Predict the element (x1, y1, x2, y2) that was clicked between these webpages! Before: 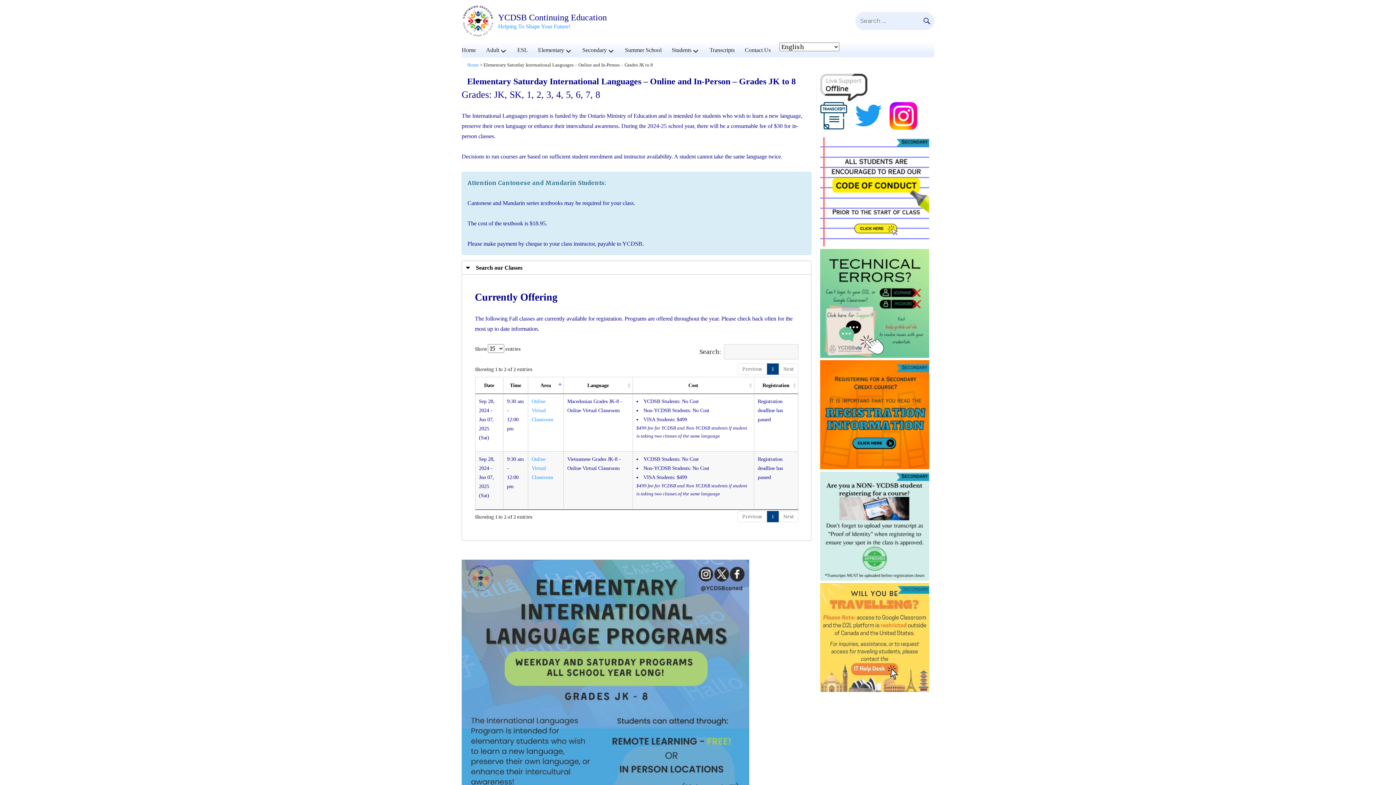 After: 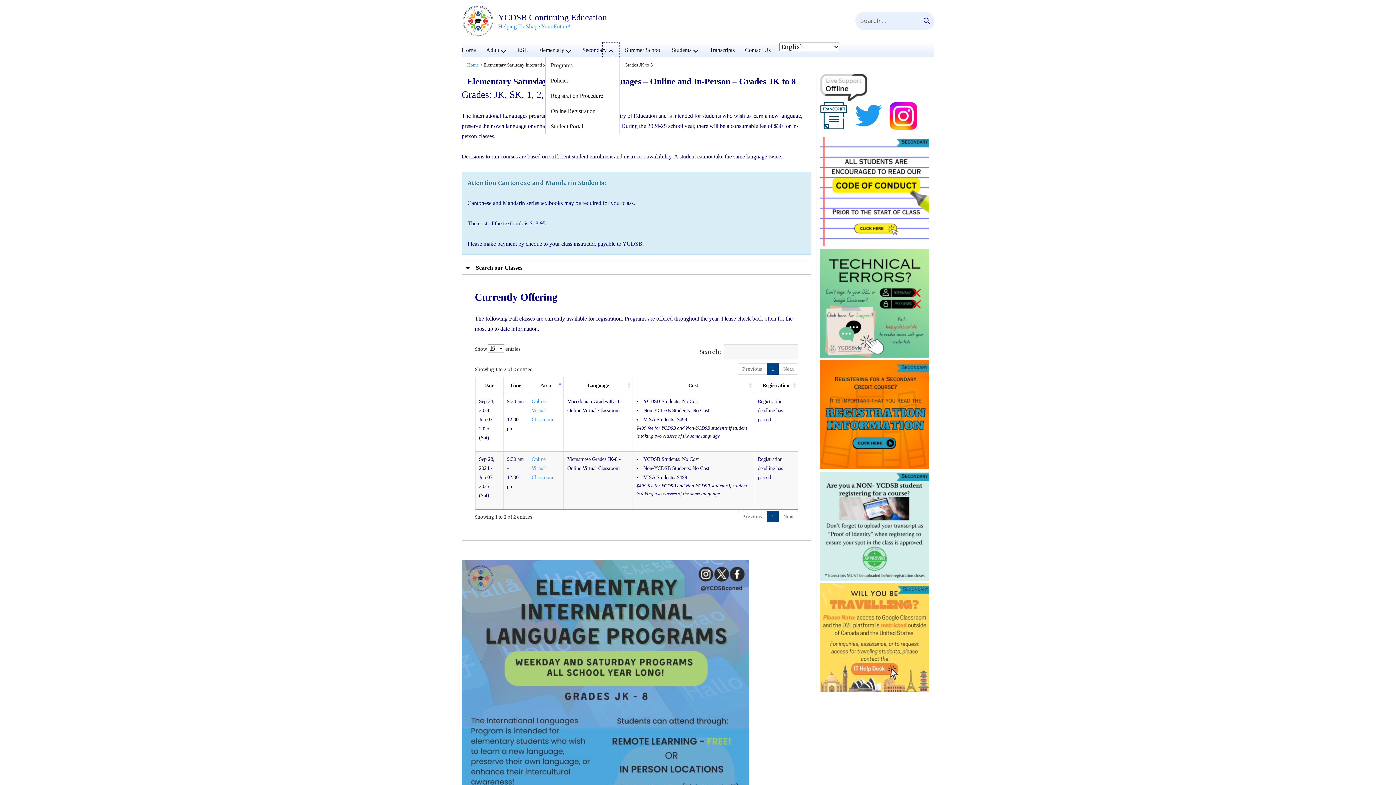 Action: bbox: (602, 42, 620, 59) label: expand child menu